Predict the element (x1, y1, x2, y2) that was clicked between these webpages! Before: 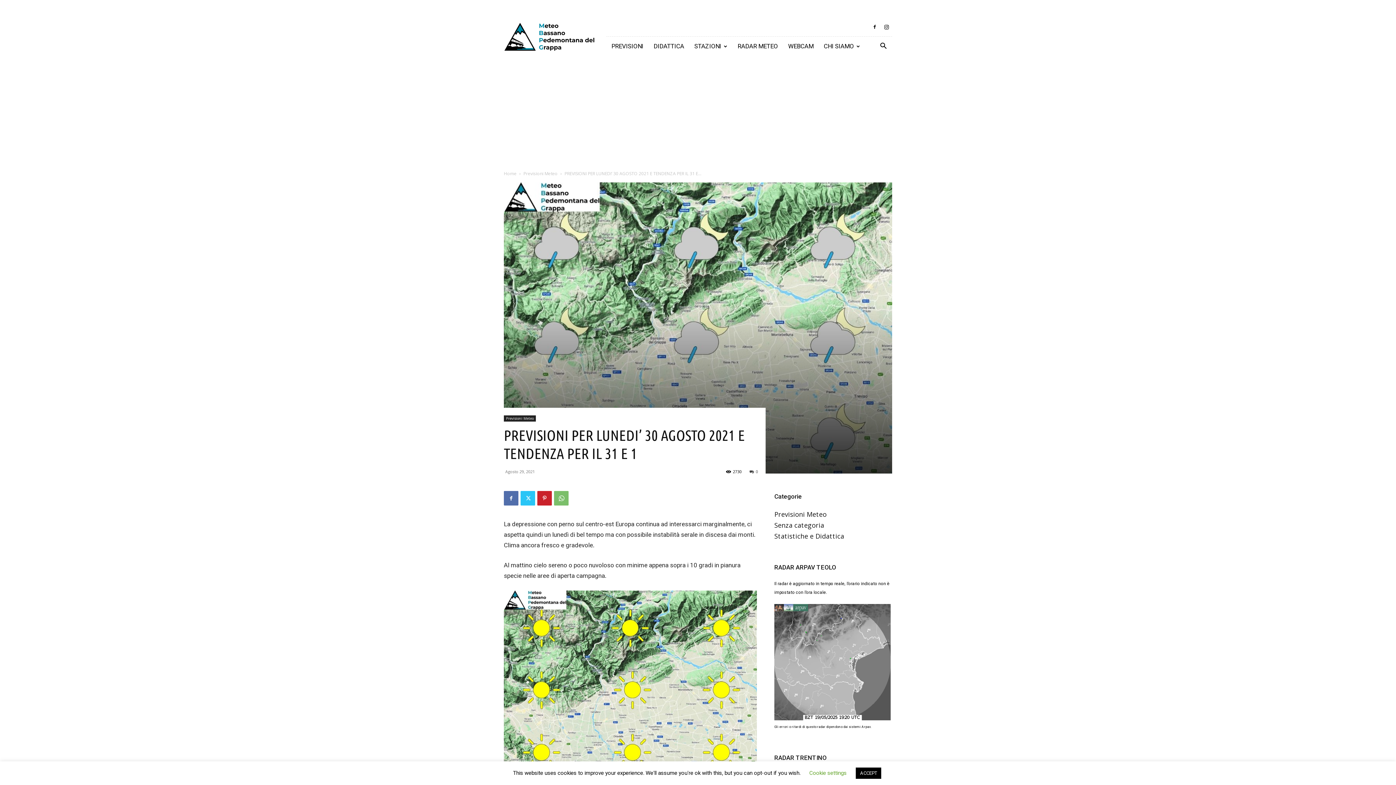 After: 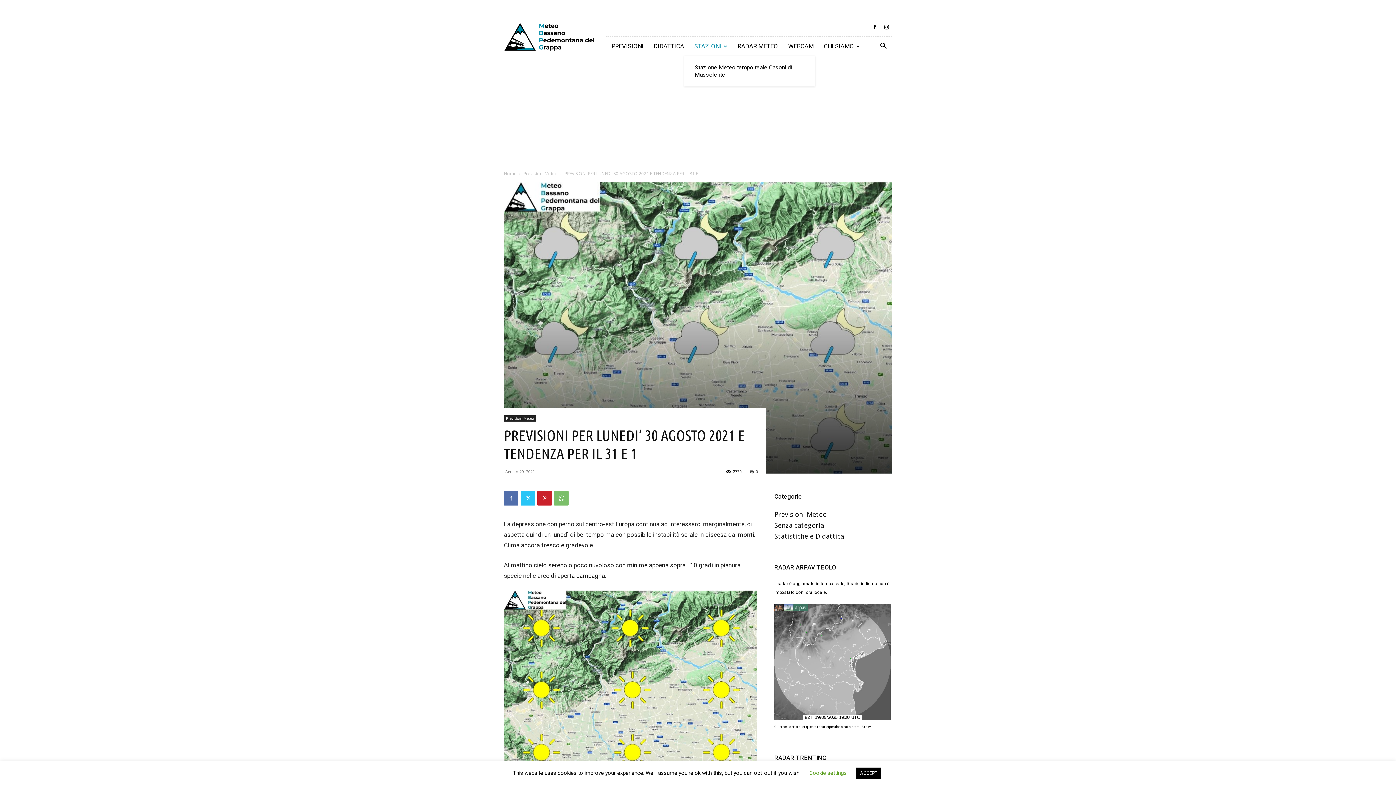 Action: label: STAZIONI bbox: (689, 36, 732, 56)